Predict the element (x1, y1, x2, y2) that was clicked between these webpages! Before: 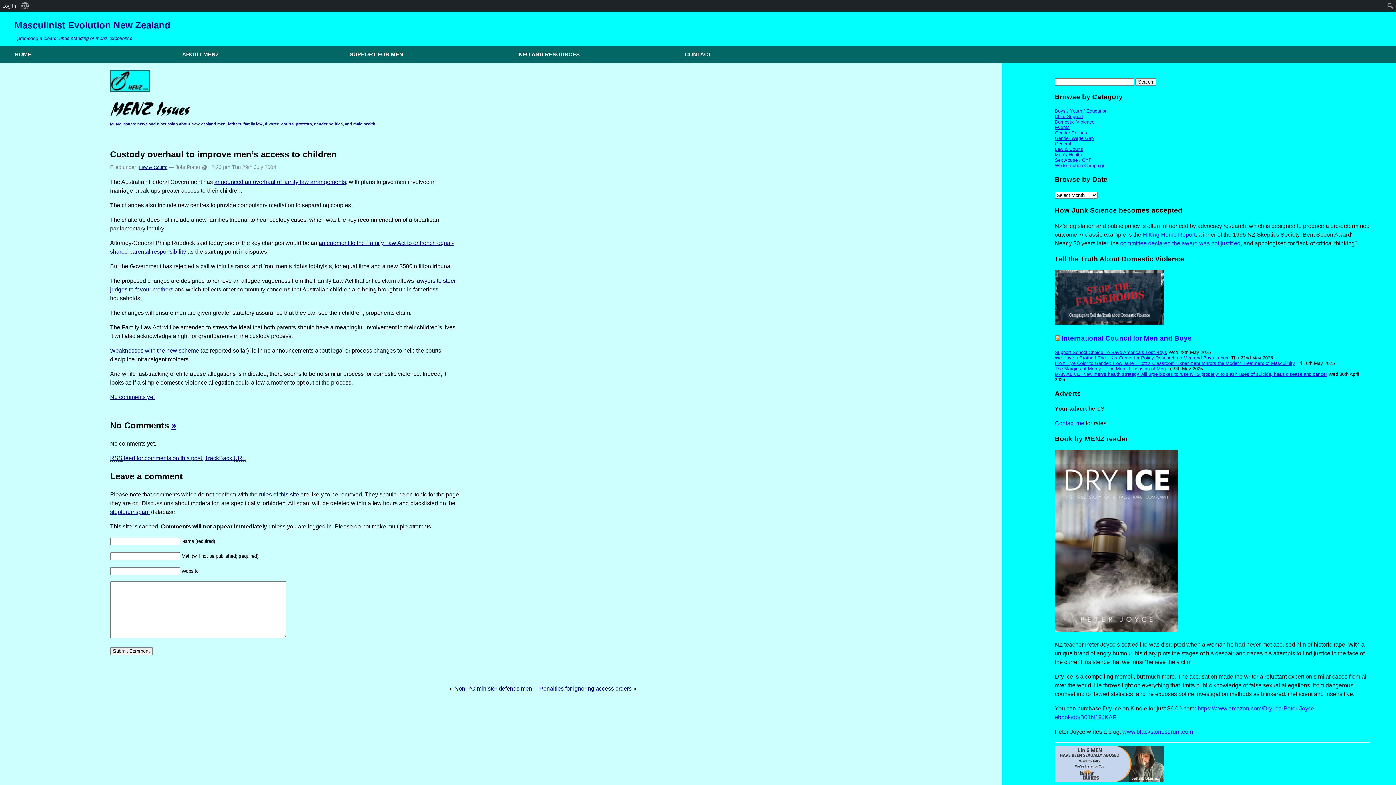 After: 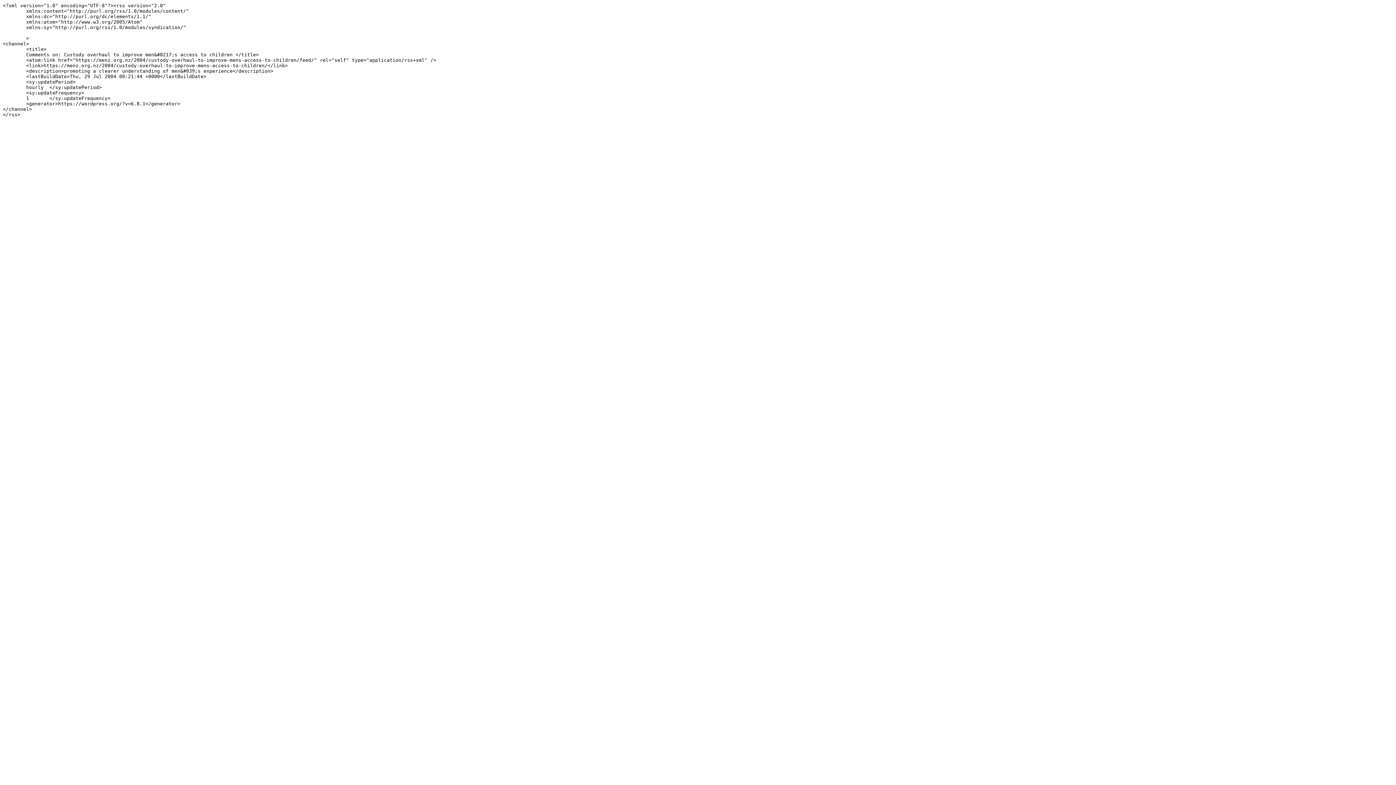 Action: label: RSS feed for comments on this post. bbox: (110, 455, 203, 461)